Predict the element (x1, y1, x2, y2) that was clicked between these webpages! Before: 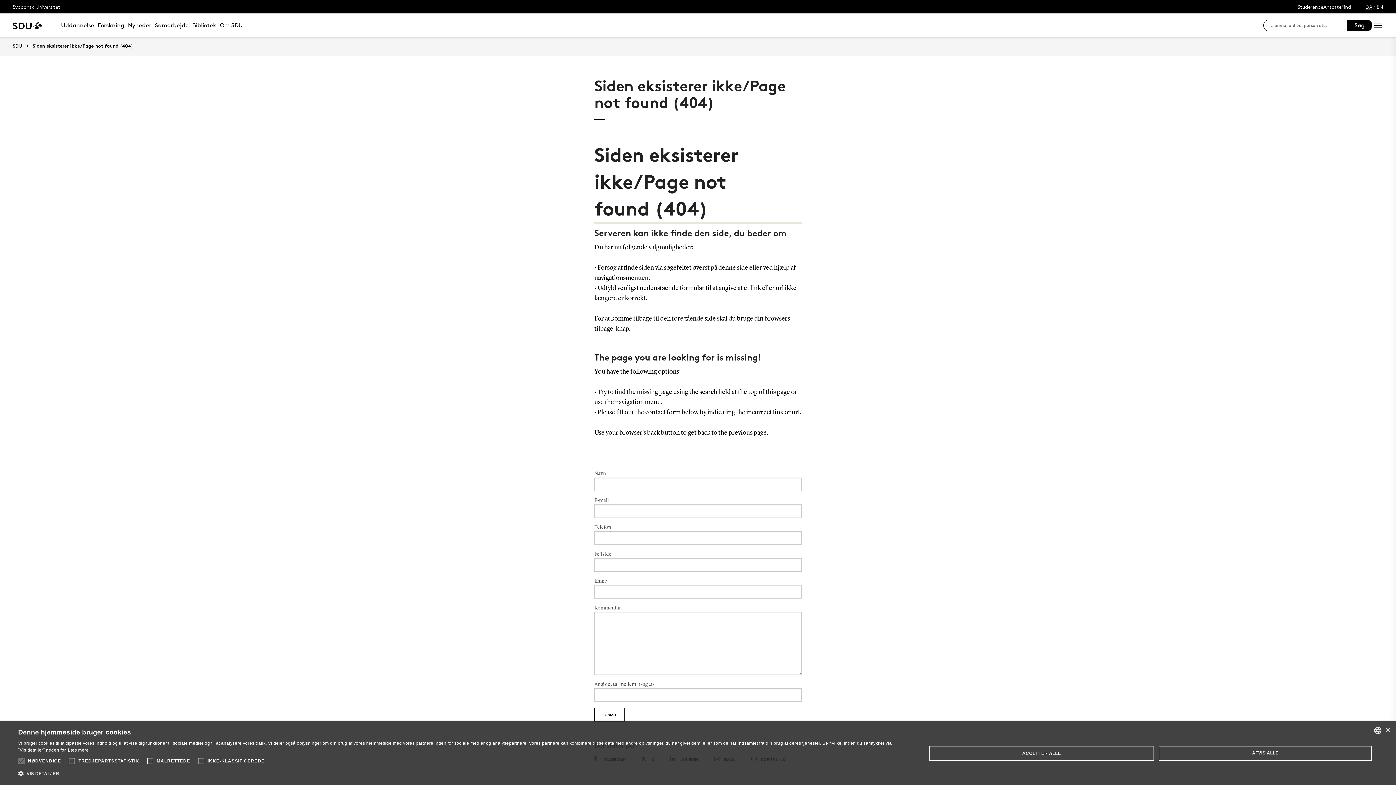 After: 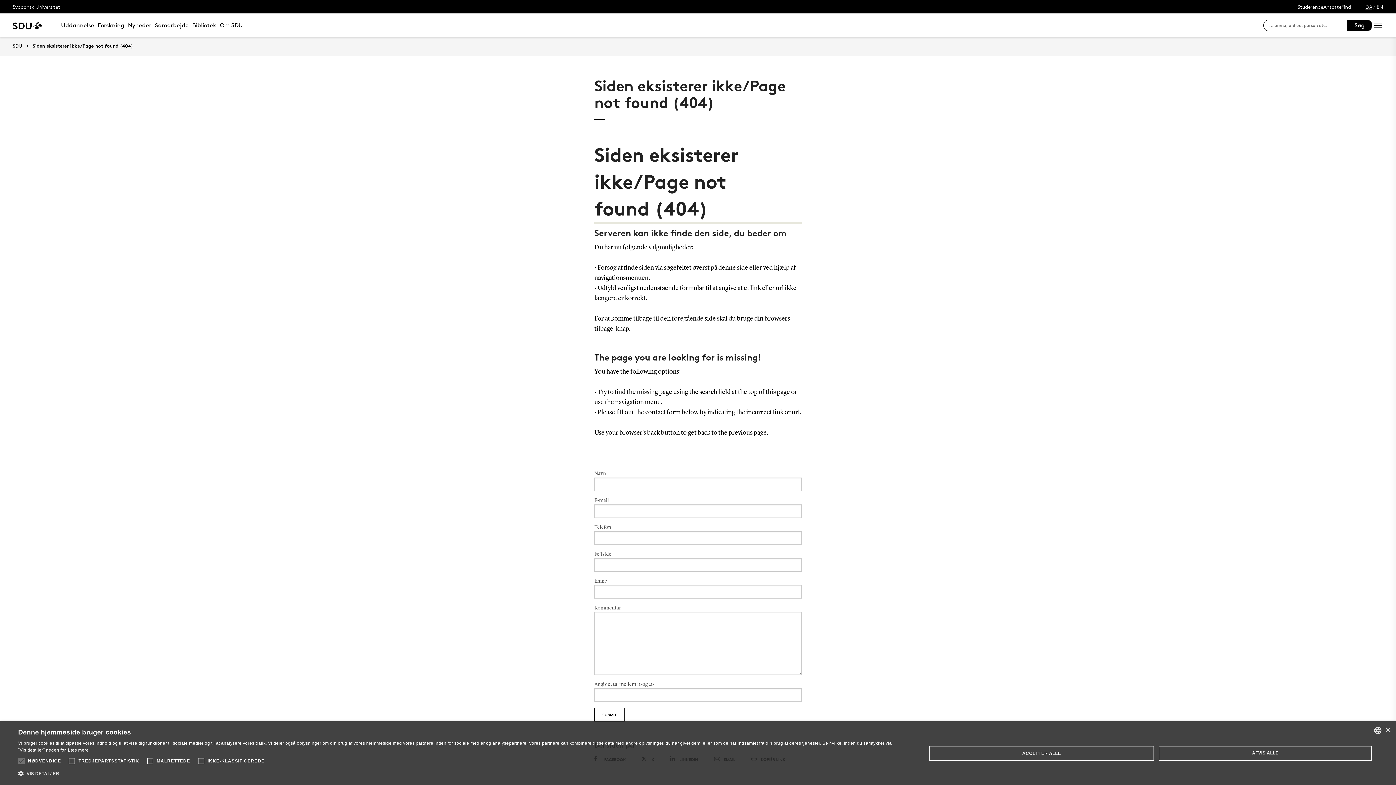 Action: label: Siden eksisterer ikke/Page not found (404) bbox: (22, 43, 133, 48)